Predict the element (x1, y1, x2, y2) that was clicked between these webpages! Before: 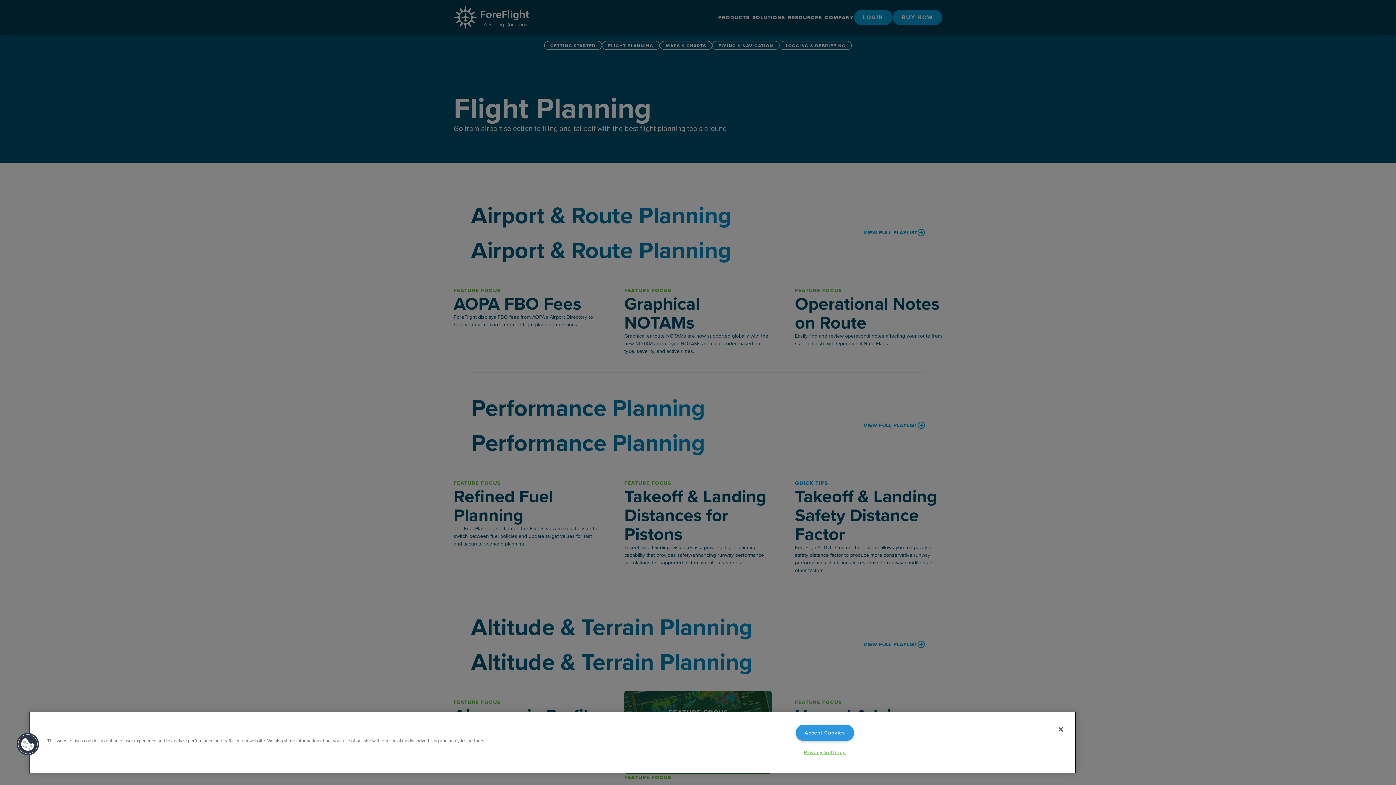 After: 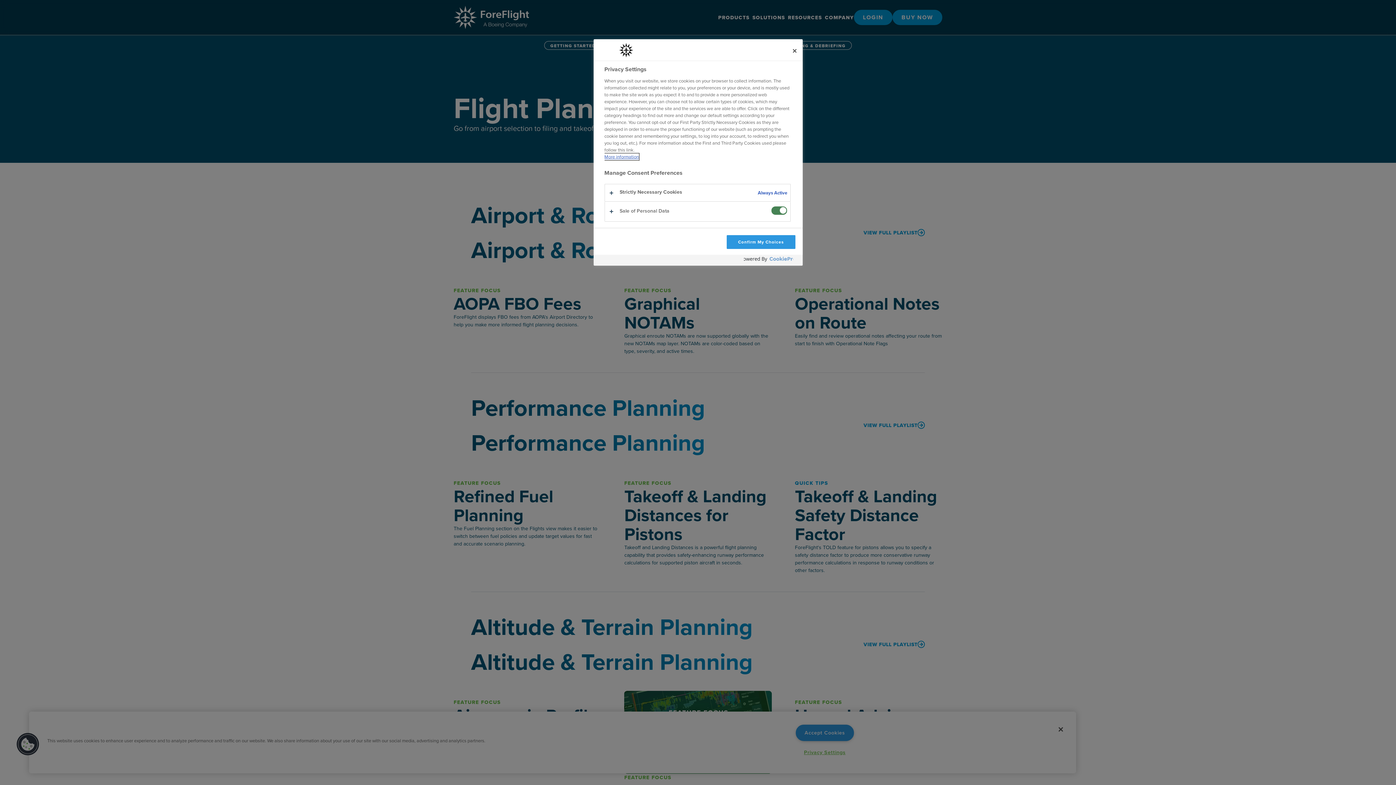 Action: label: Cookies bbox: (16, 733, 39, 756)